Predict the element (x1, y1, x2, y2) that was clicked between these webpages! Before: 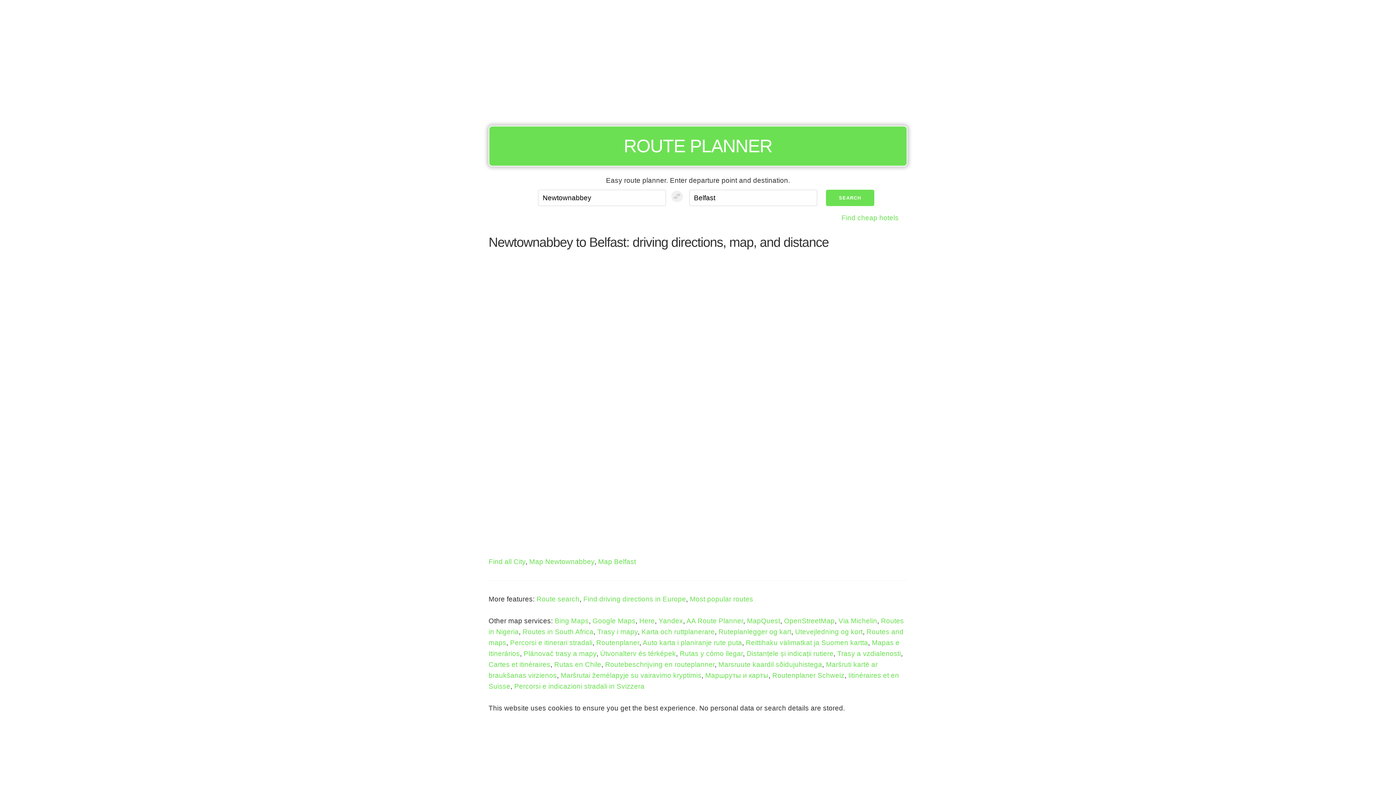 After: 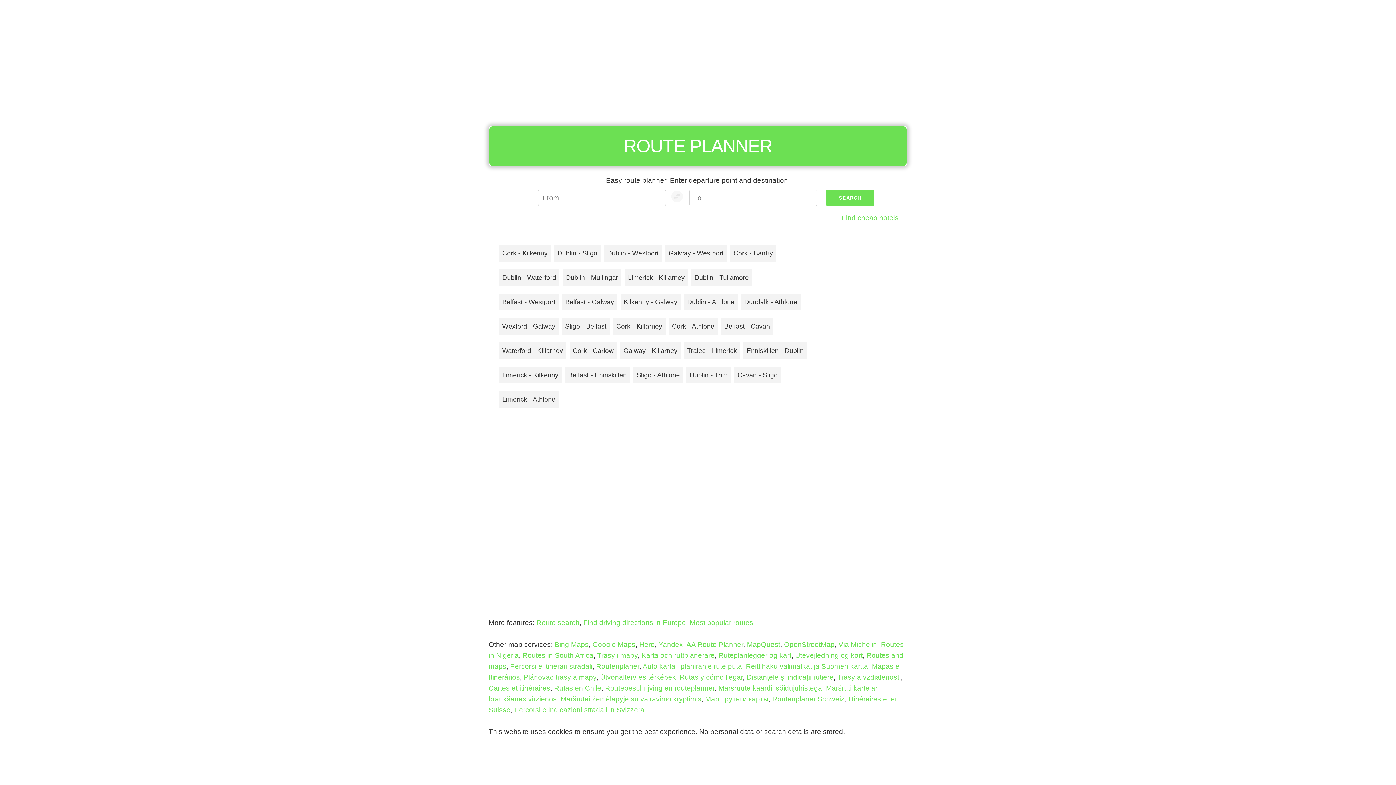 Action: bbox: (689, 595, 753, 603) label: Most popular routes